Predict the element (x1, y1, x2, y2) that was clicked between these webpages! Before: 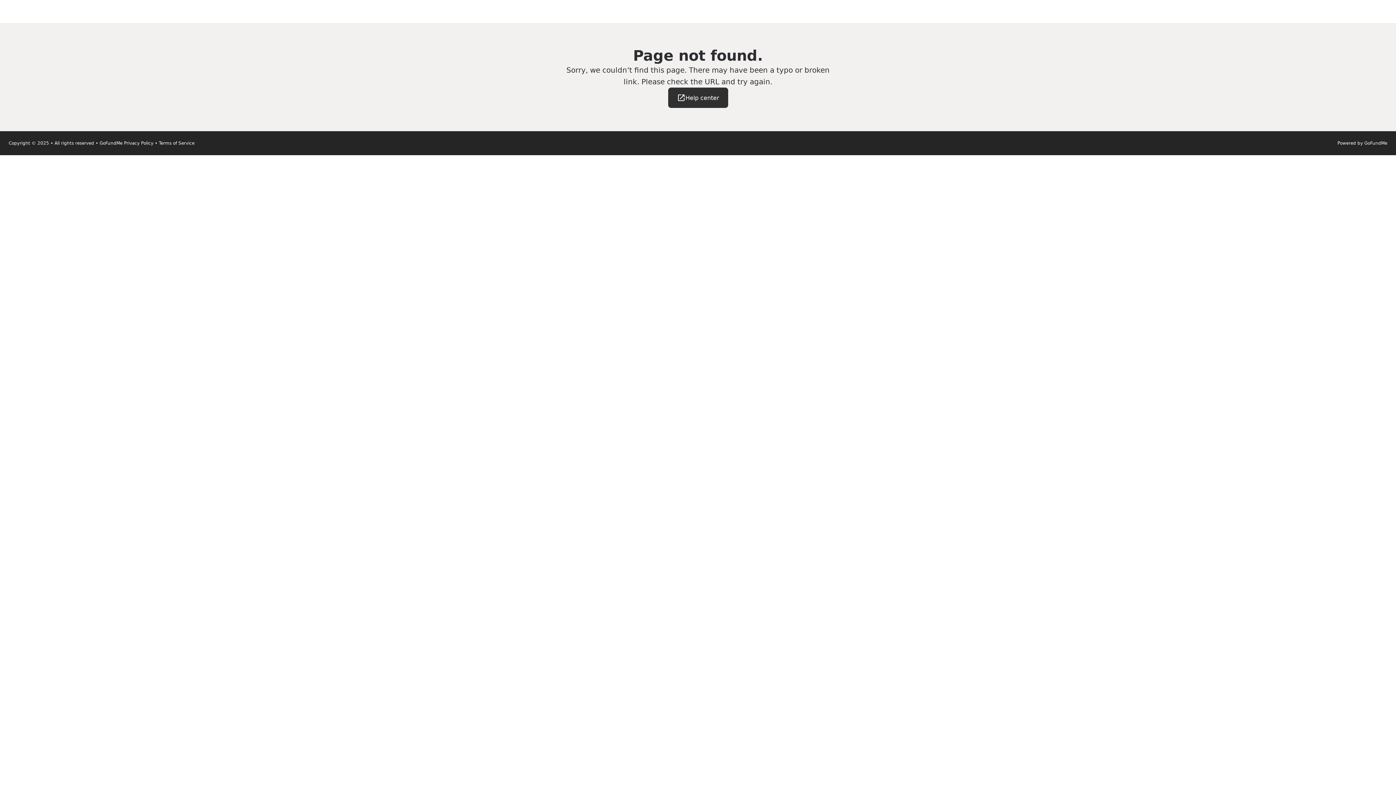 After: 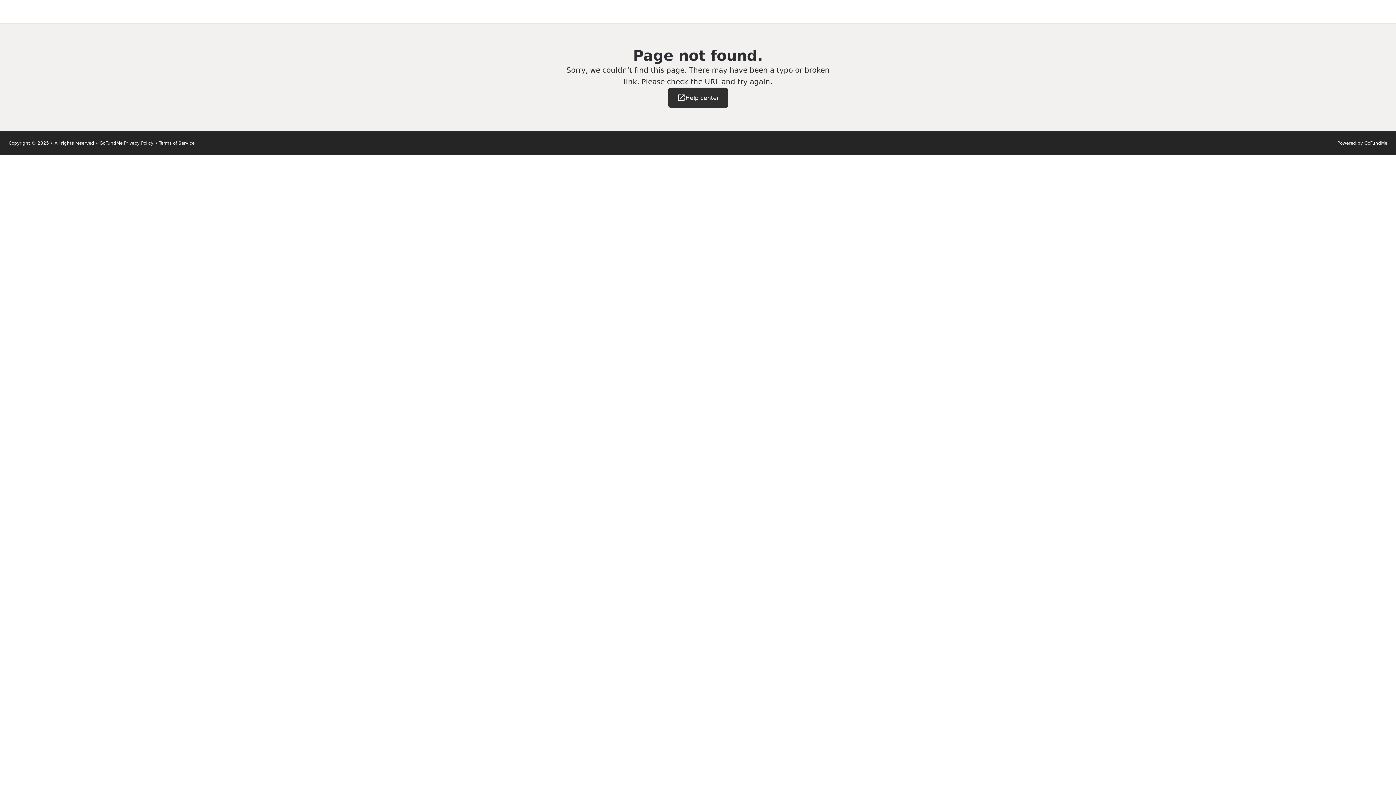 Action: label: Help center bbox: (668, 87, 728, 108)